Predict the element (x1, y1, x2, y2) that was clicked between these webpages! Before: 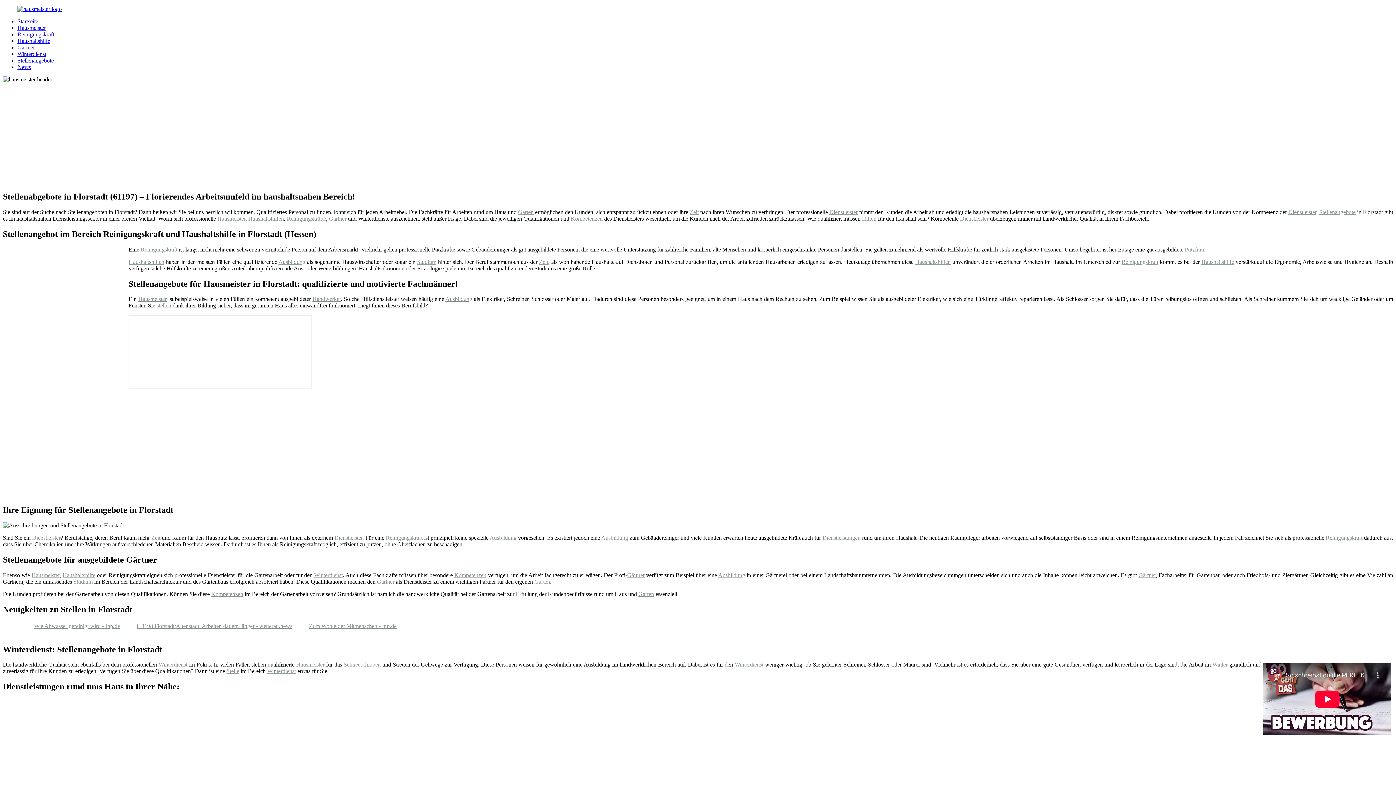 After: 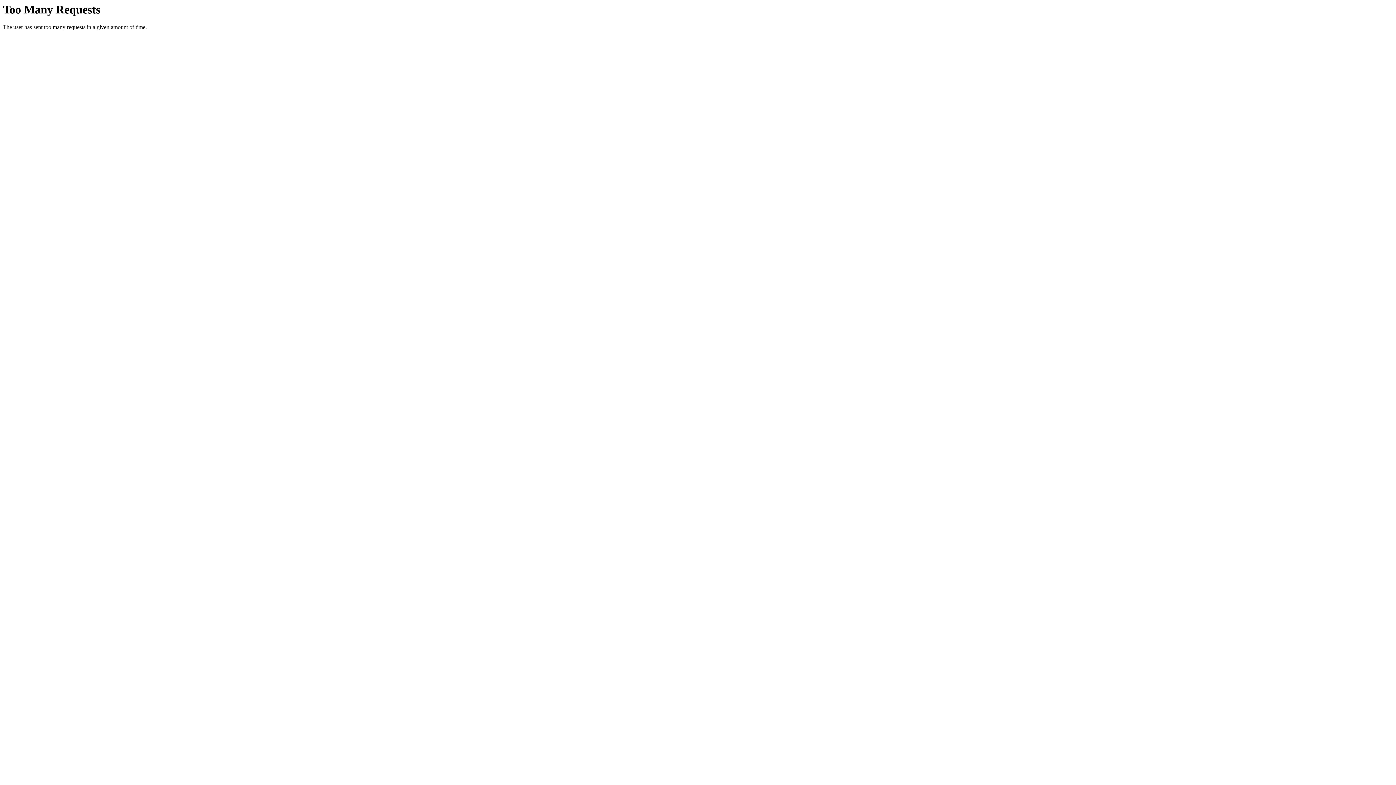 Action: bbox: (534, 578, 550, 585) label: Garten